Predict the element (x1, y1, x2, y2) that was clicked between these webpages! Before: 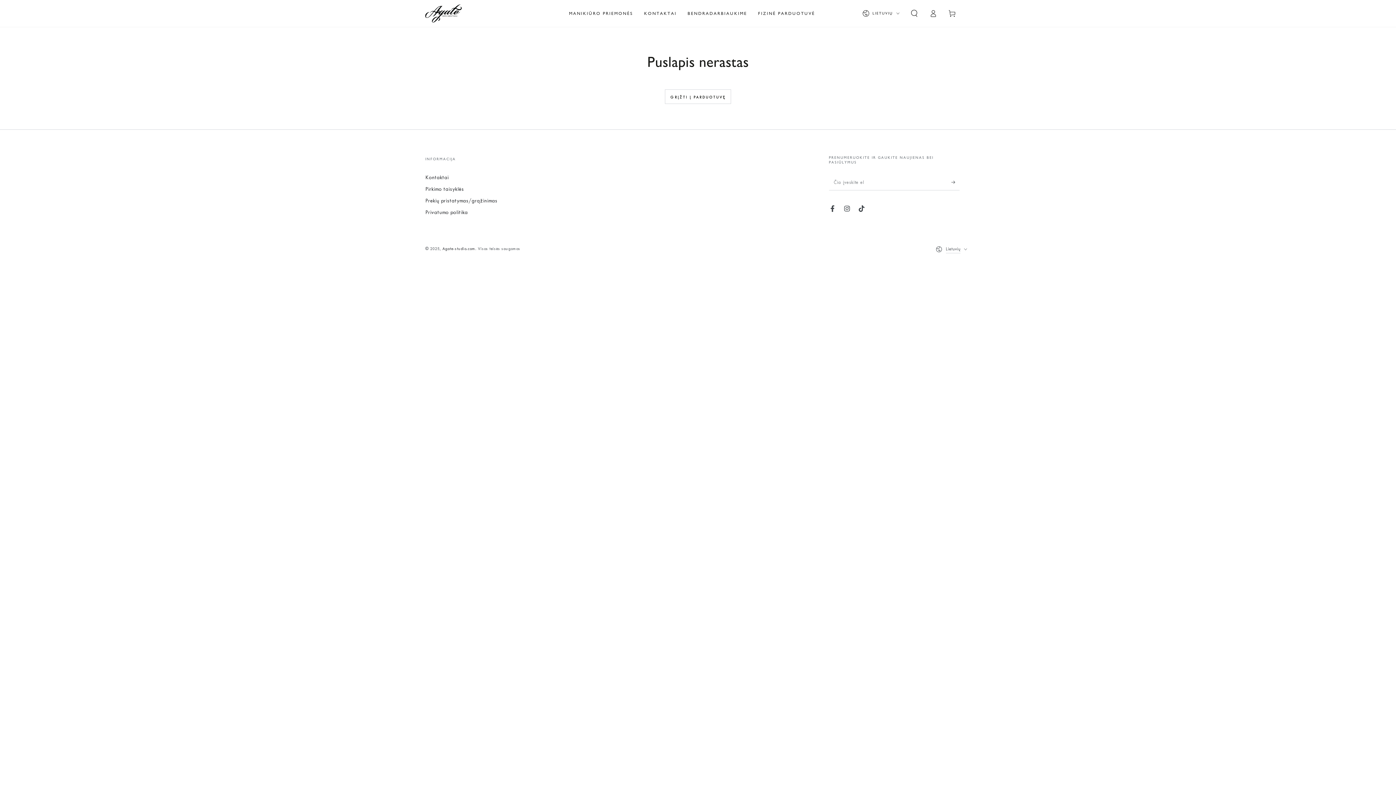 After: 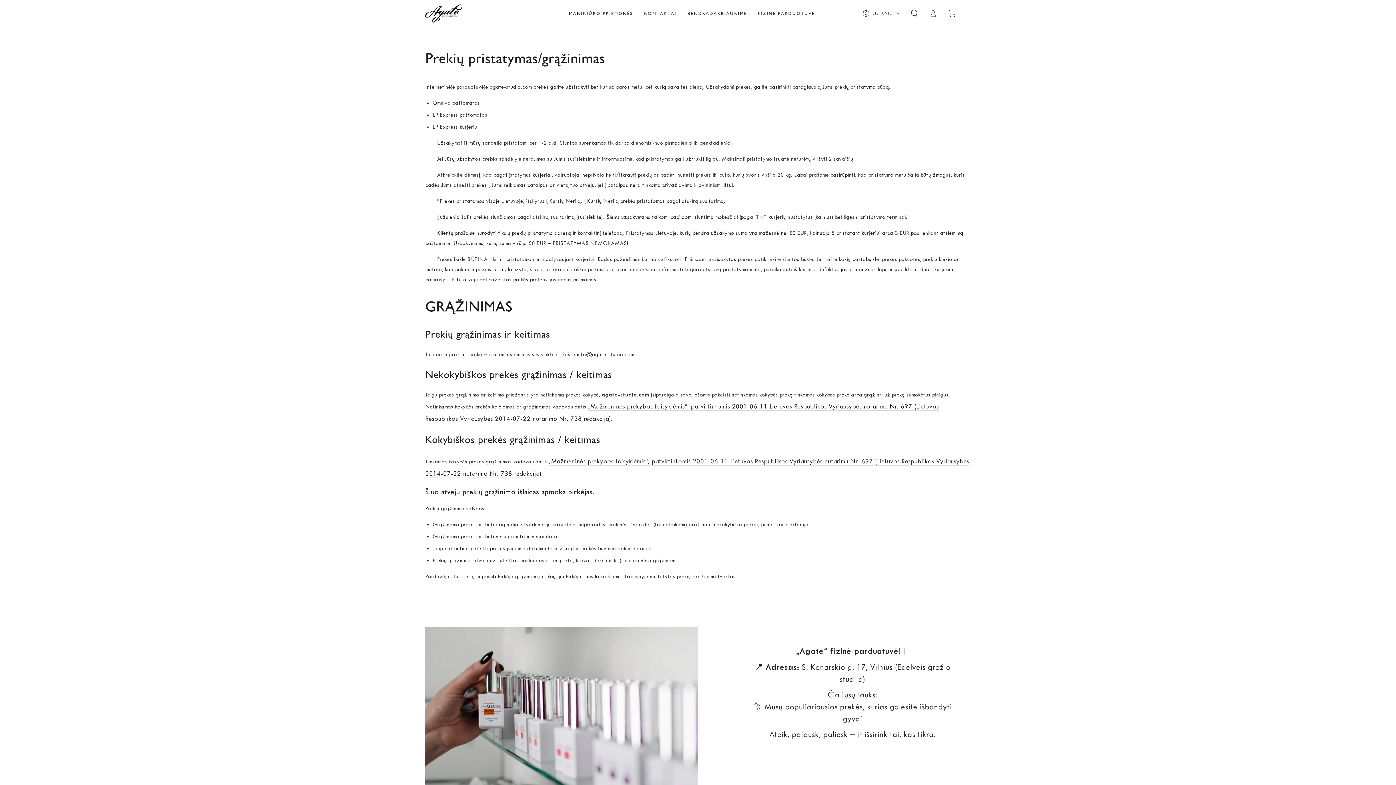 Action: label: Prekių pristatymas/grąžinimas bbox: (425, 197, 497, 204)